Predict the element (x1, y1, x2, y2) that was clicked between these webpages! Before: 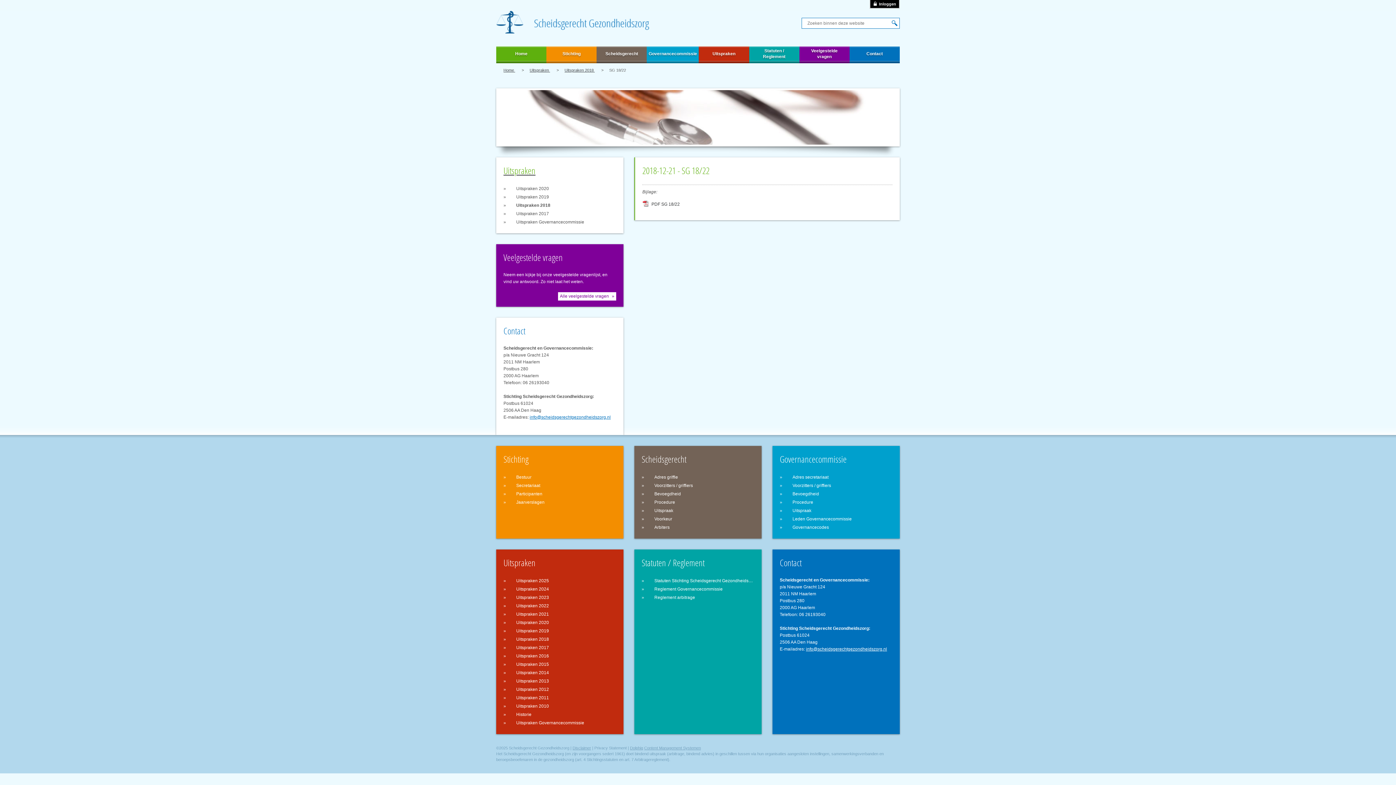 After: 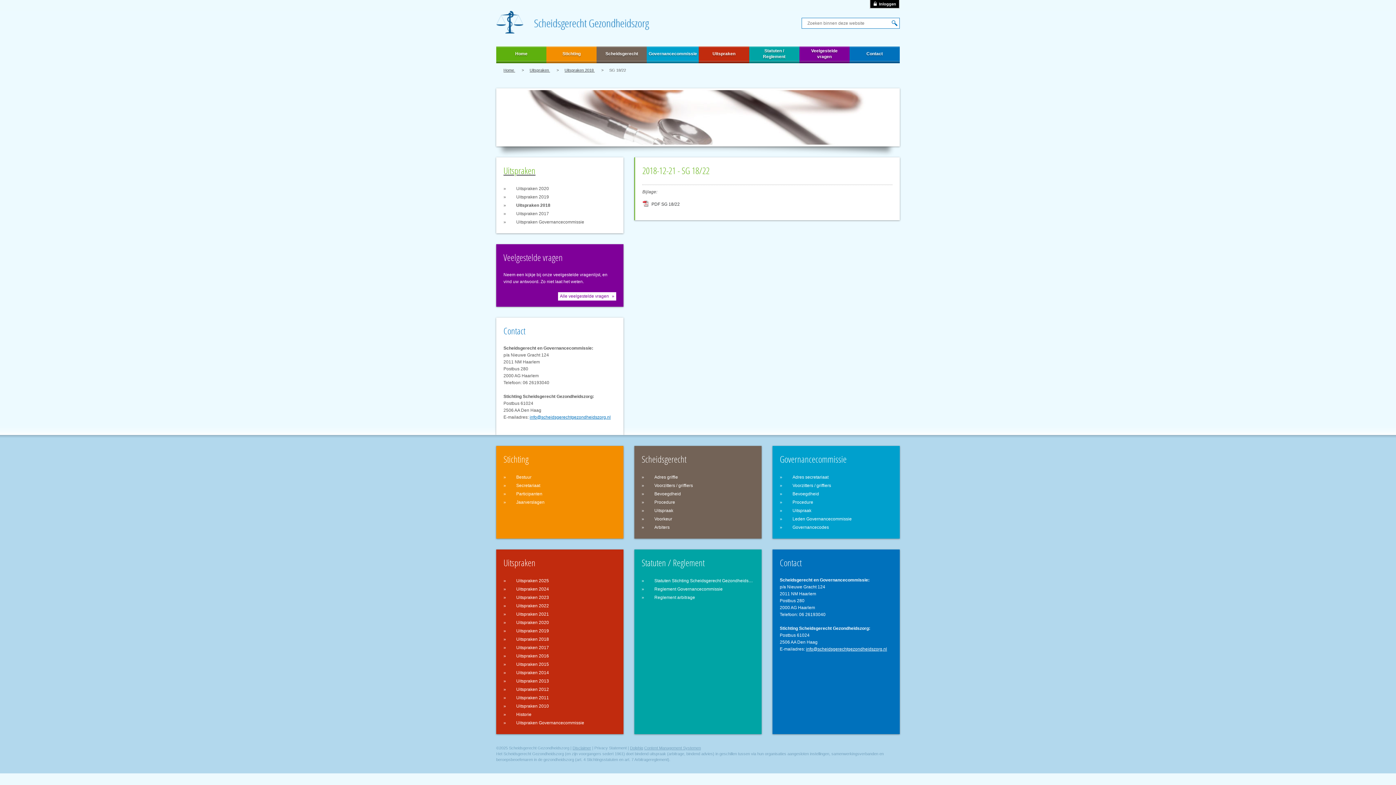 Action: bbox: (642, 199, 680, 209) label: PDF SG 18/22